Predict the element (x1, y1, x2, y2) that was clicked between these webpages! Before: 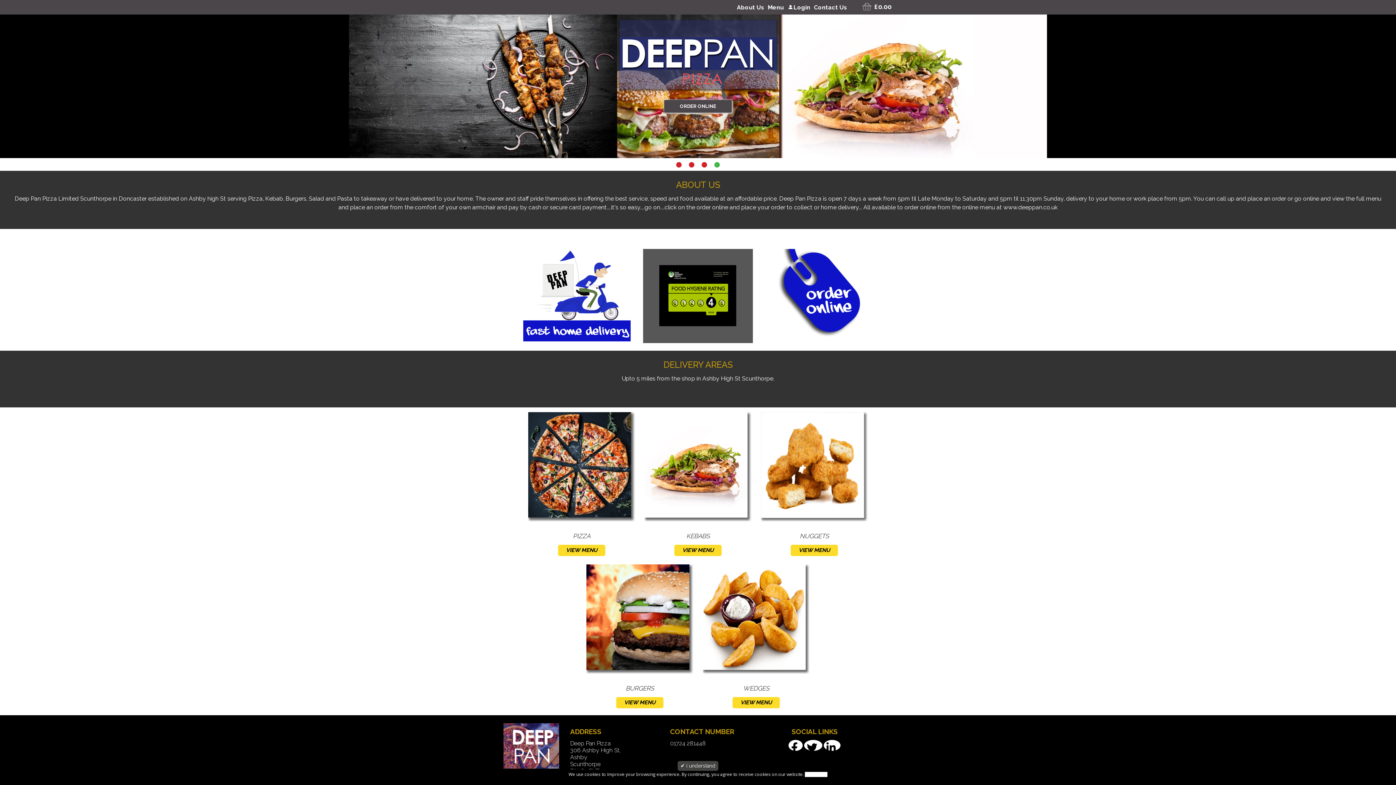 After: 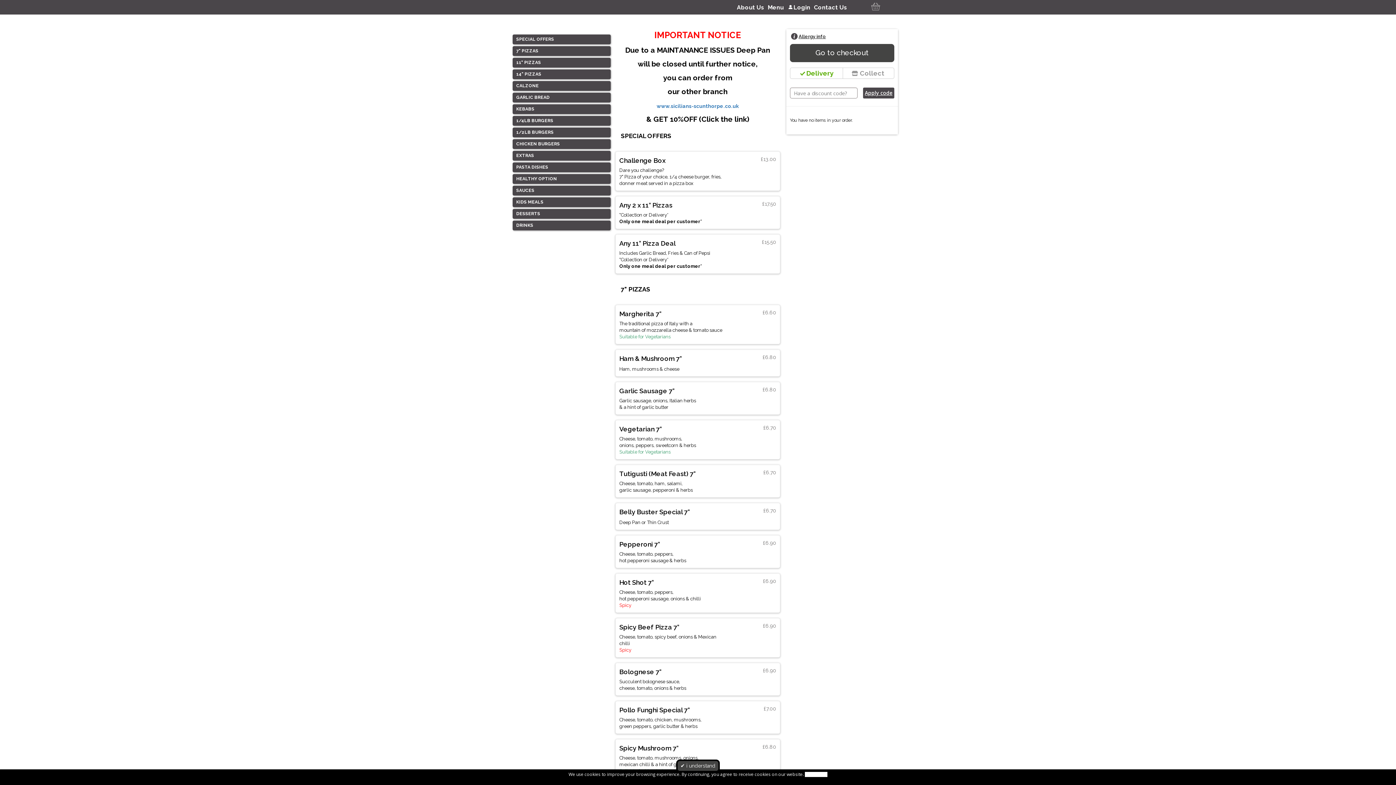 Action: bbox: (644, 412, 751, 521)